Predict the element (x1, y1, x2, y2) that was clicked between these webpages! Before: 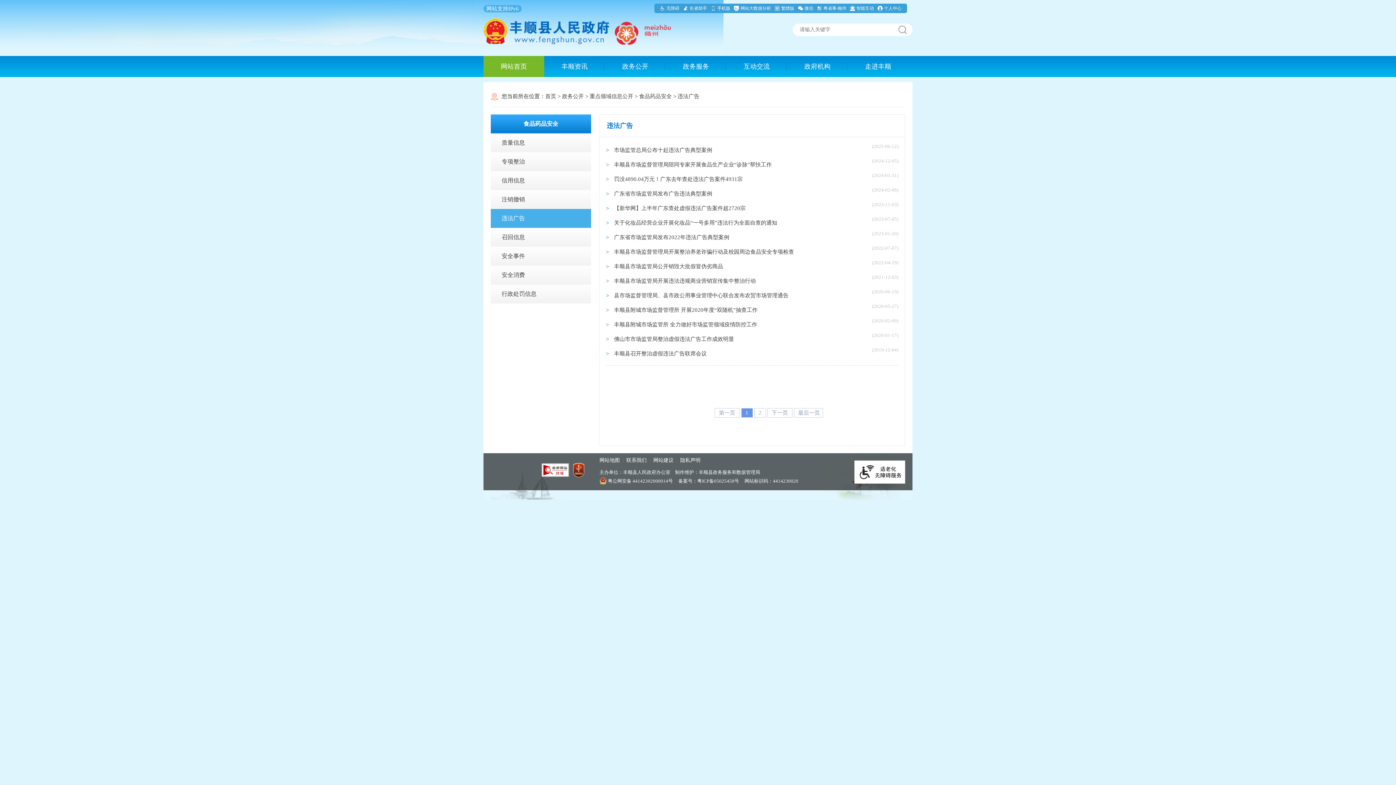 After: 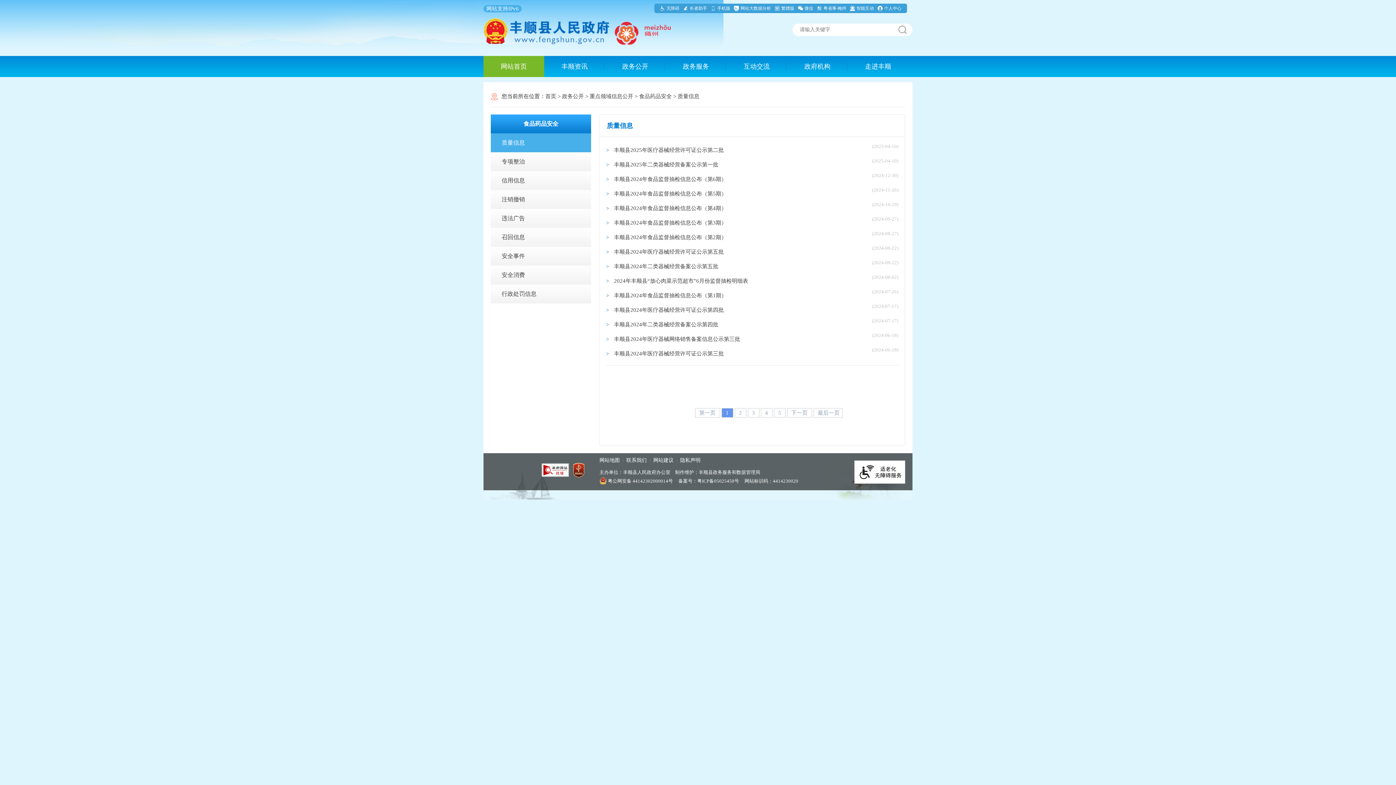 Action: bbox: (501, 139, 525, 145) label: 质量信息